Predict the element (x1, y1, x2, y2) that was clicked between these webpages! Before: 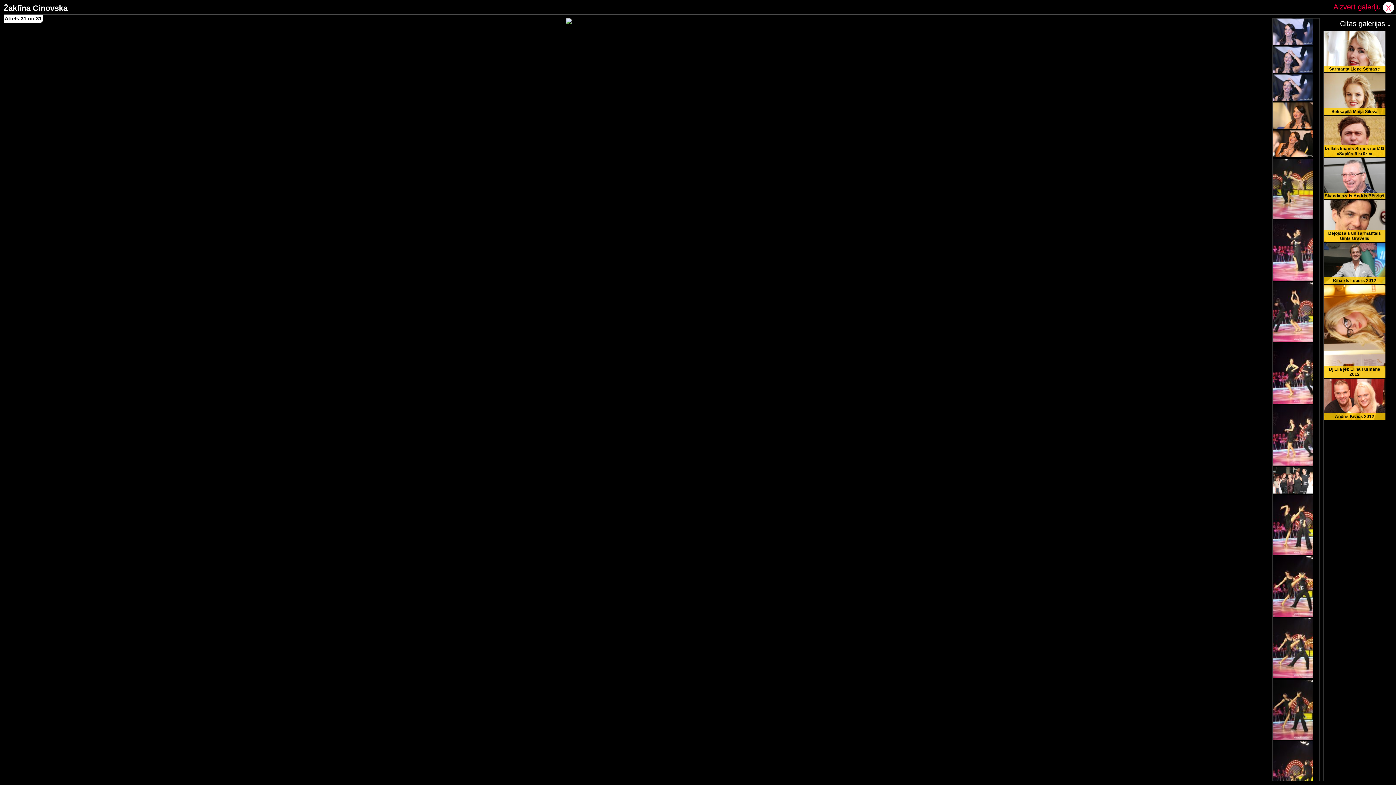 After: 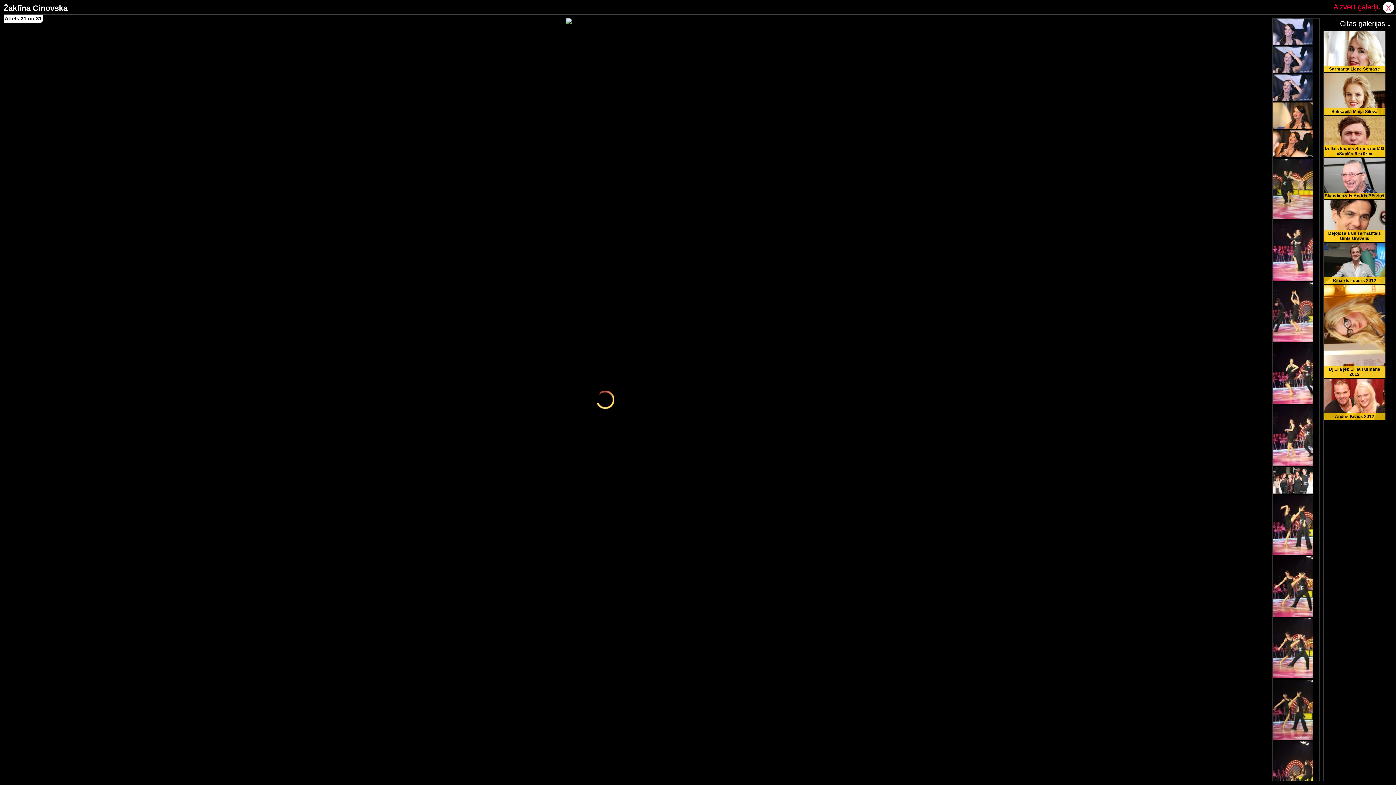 Action: bbox: (1273, 556, 1319, 618)